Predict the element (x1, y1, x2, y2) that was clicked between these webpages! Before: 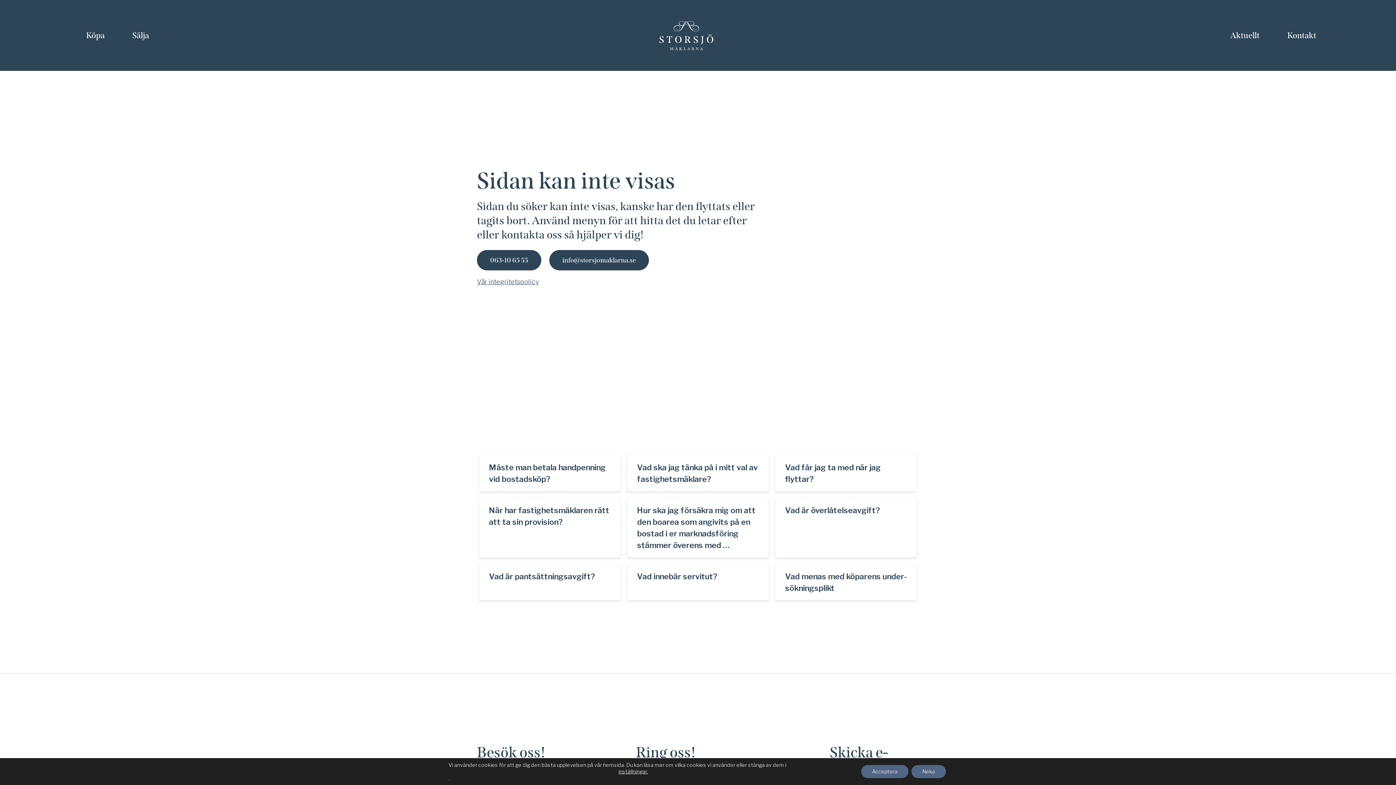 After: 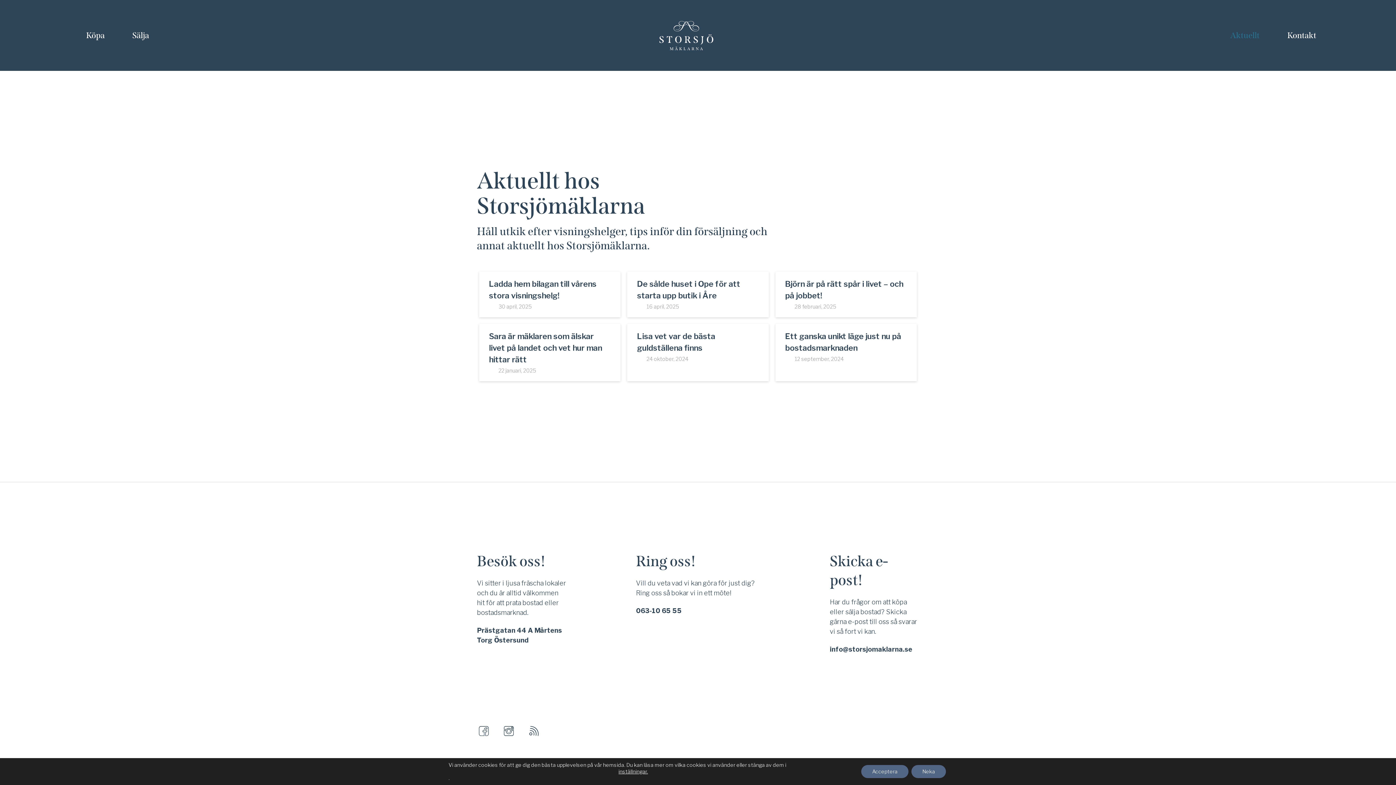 Action: bbox: (1220, 22, 1269, 48) label: Aktuellt